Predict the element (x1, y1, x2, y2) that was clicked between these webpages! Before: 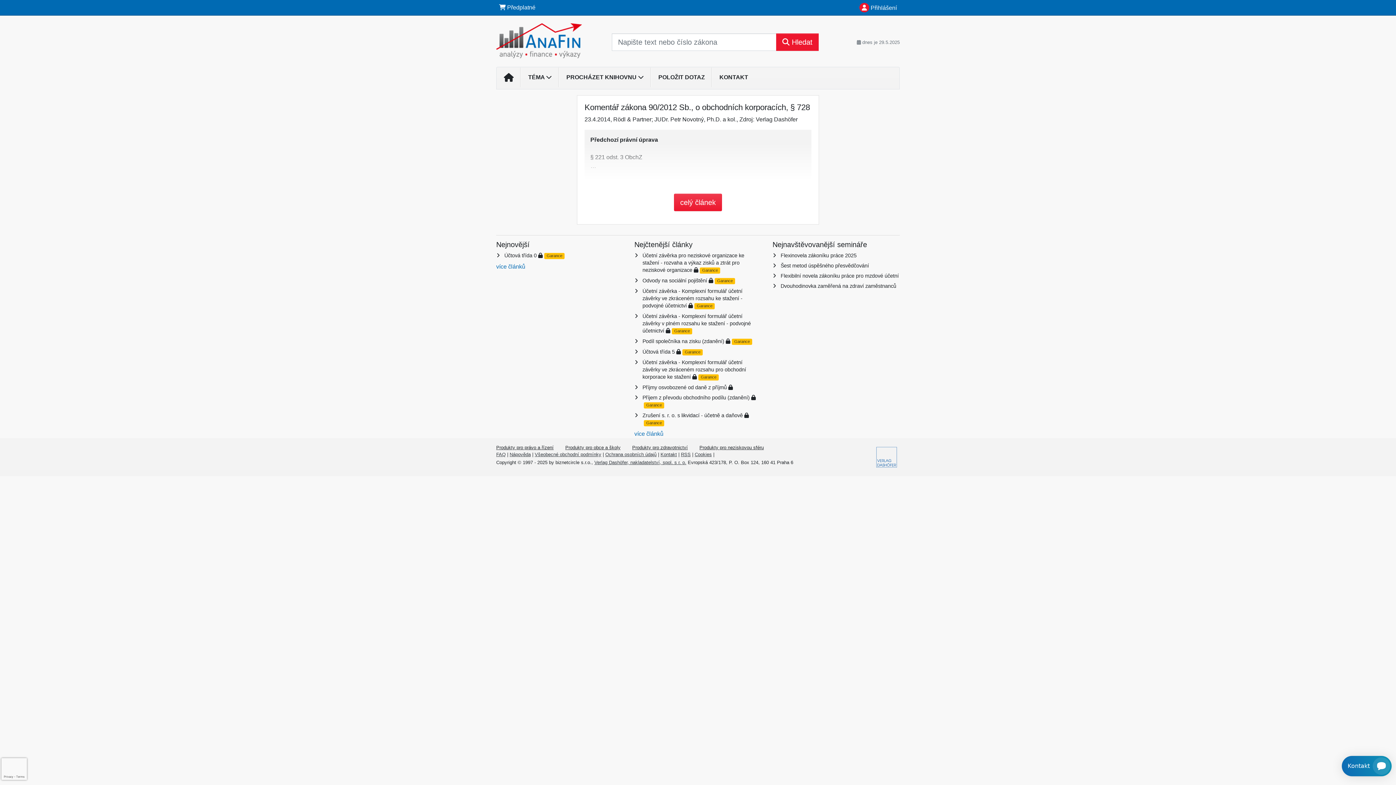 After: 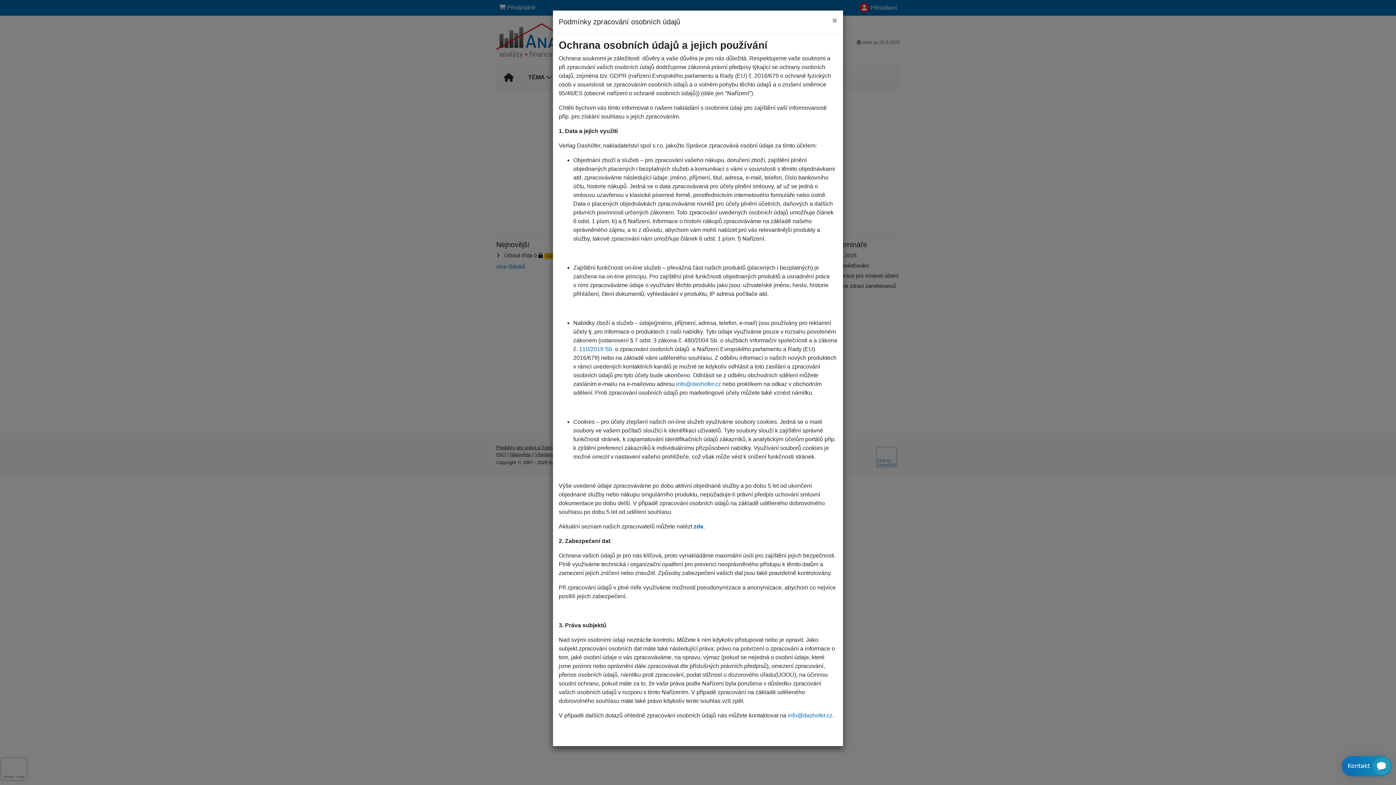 Action: bbox: (605, 451, 656, 457) label: Ochrana osobních údajů